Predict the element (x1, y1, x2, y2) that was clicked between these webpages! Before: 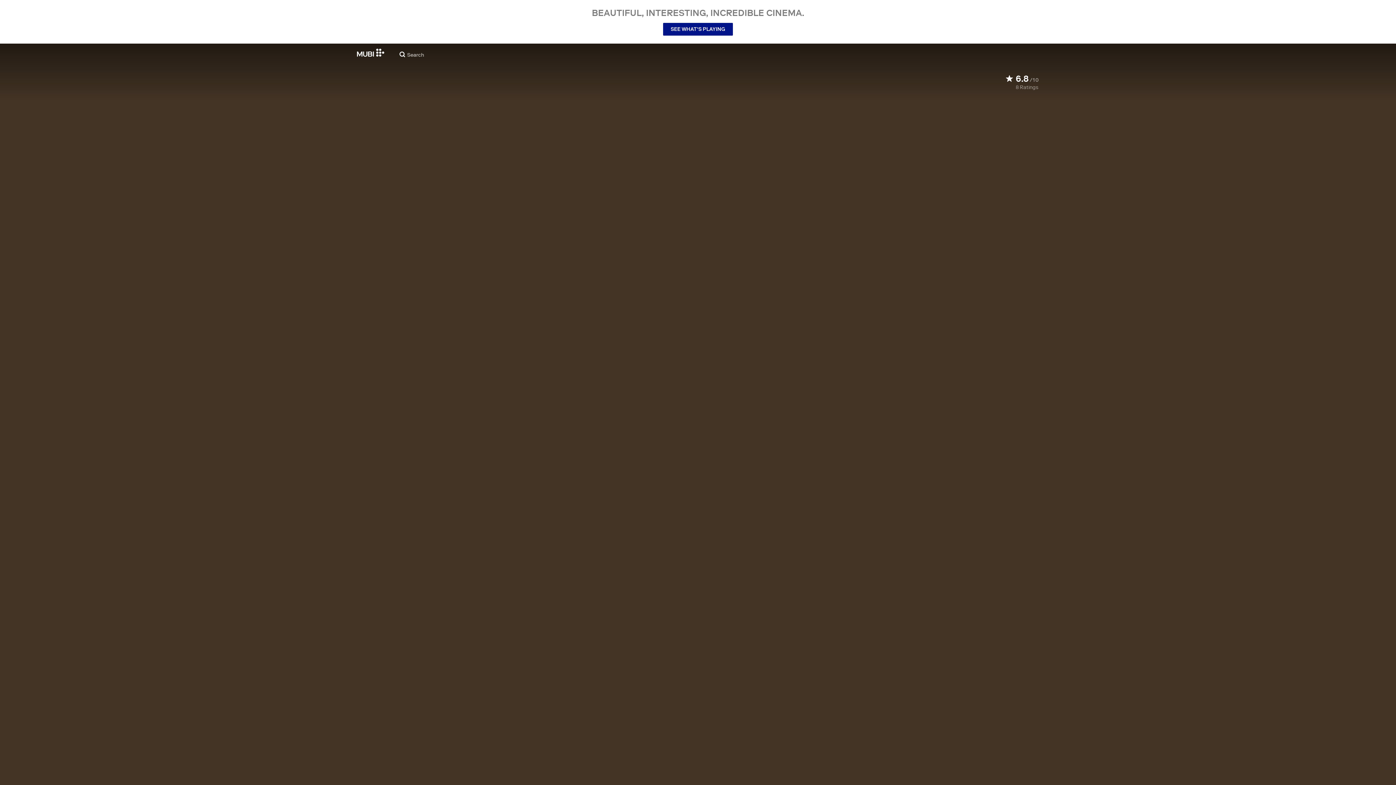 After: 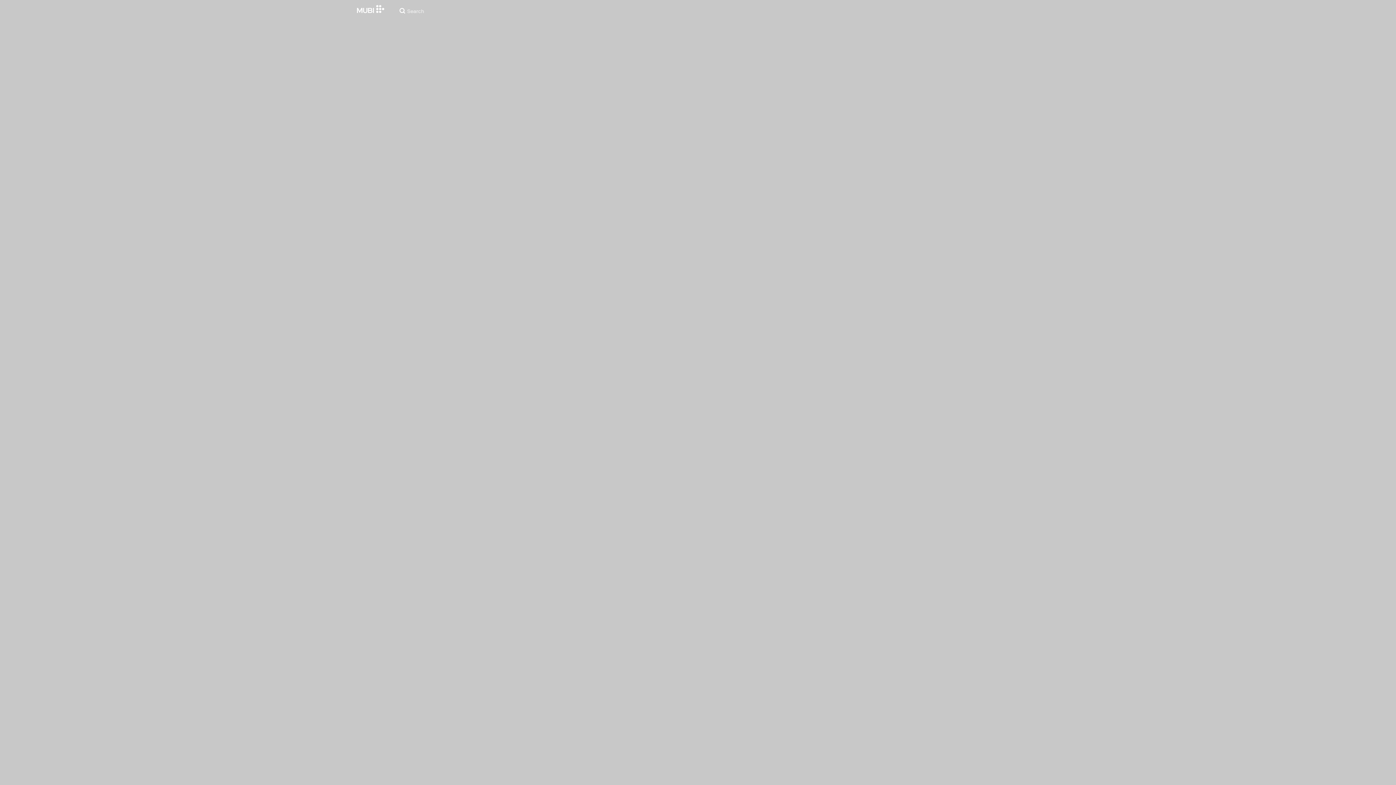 Action: bbox: (663, 22, 733, 35) label: SEE WHAT’S PLAYING